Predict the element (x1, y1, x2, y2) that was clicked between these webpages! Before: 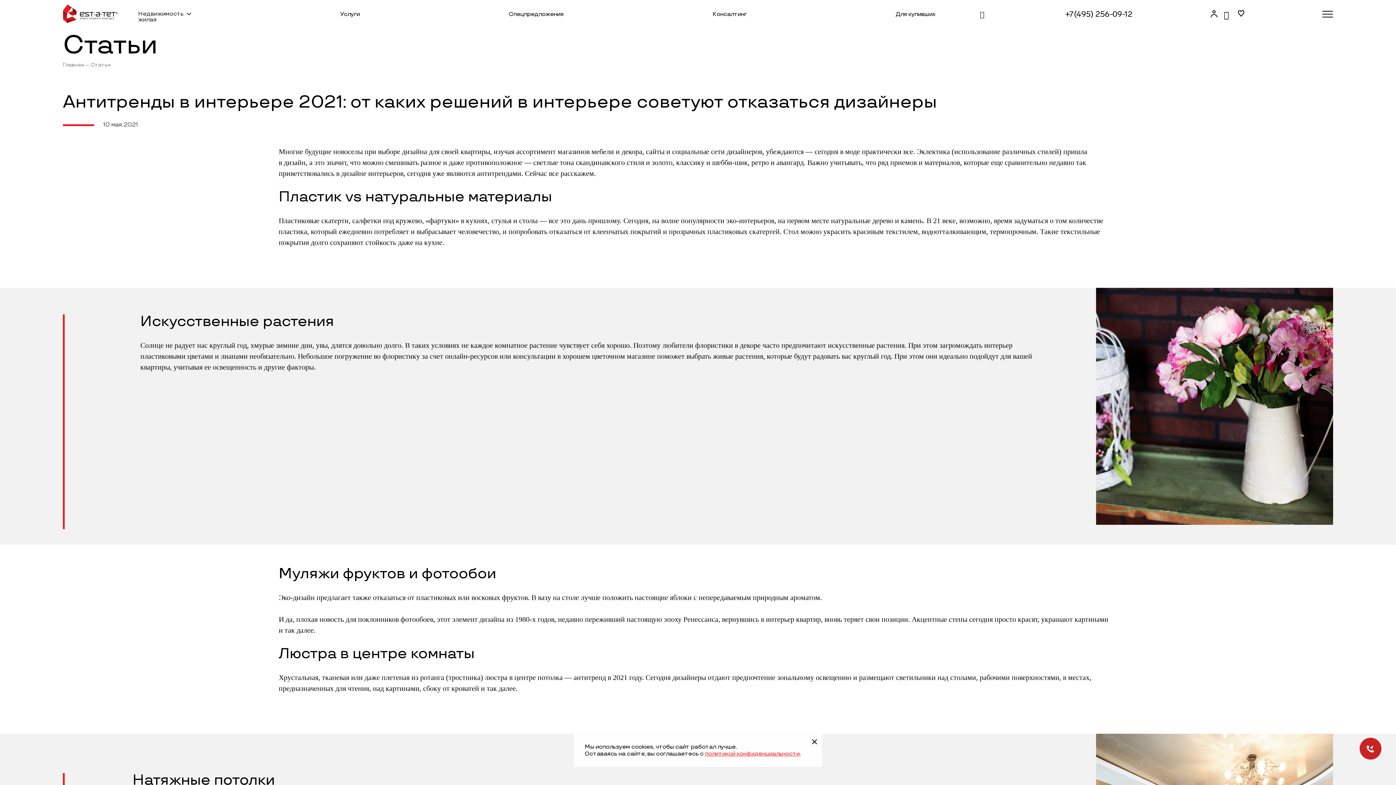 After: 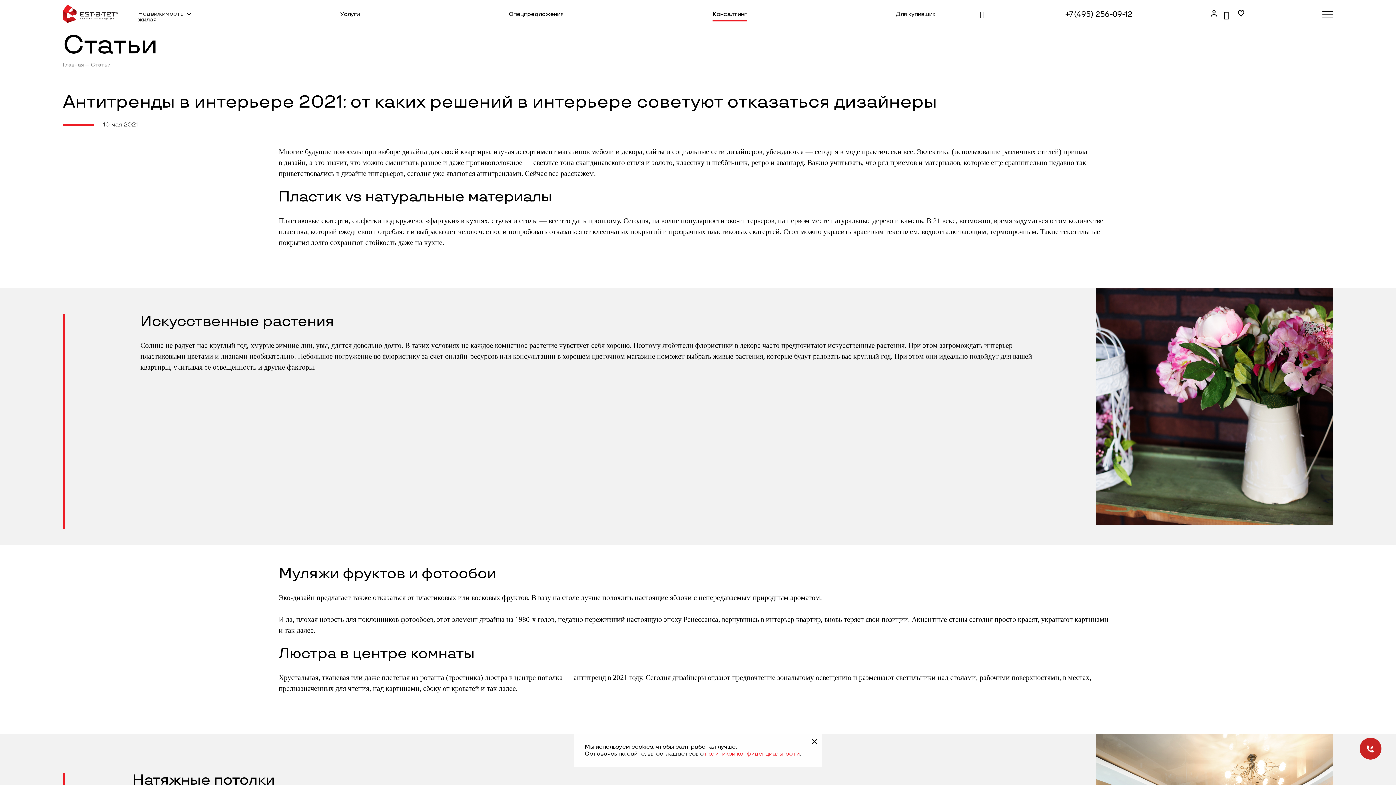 Action: bbox: (712, 10, 746, 17) label: Консалтинг